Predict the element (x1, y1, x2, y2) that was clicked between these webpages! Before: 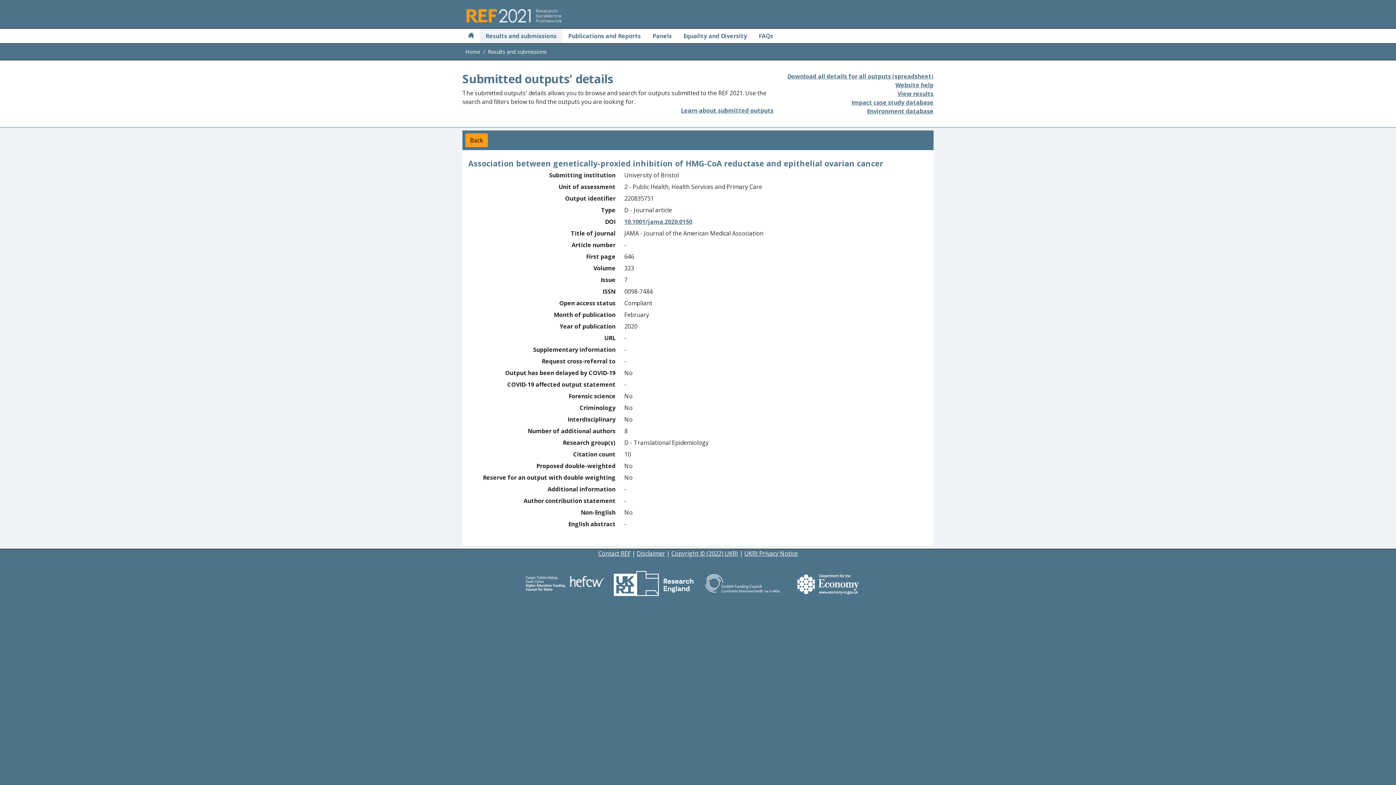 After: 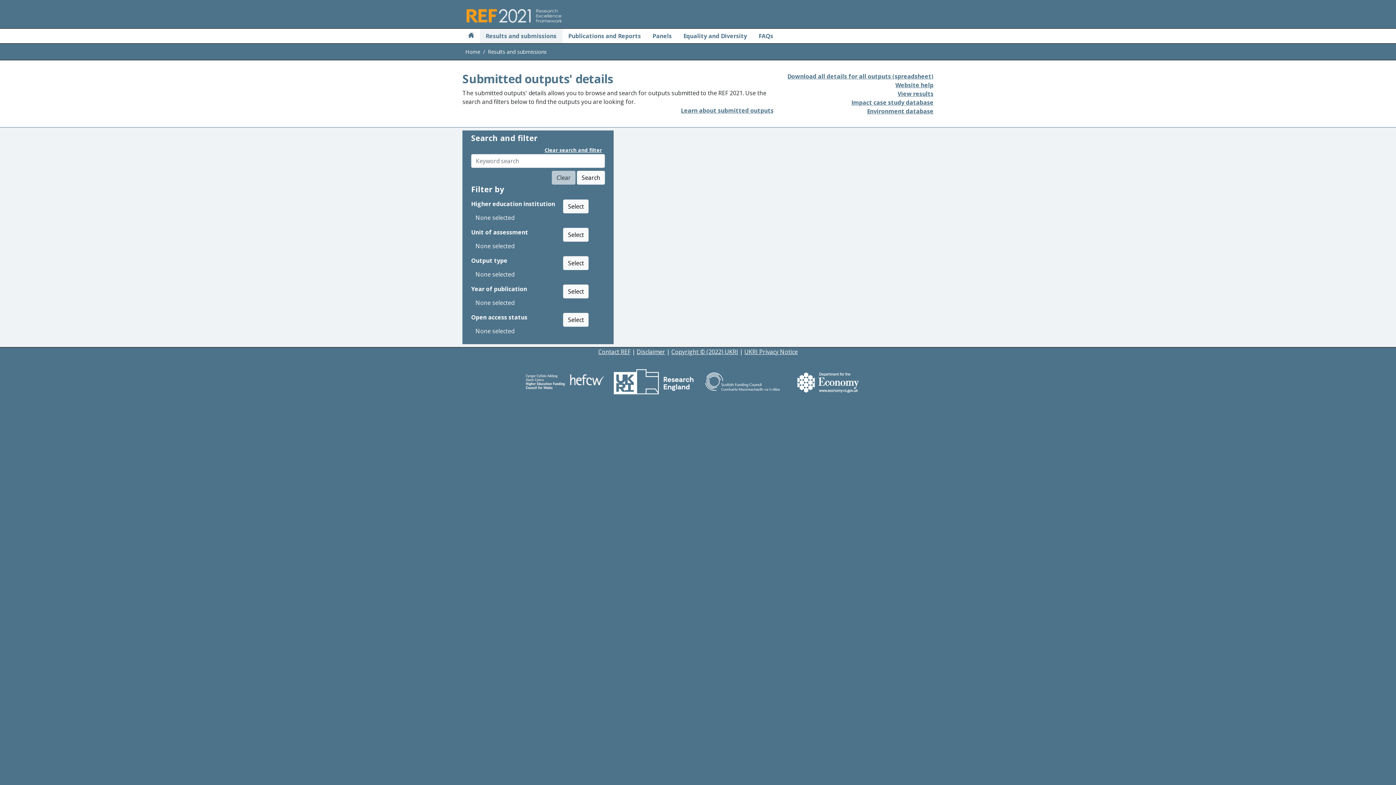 Action: bbox: (465, 133, 488, 147) label: Back